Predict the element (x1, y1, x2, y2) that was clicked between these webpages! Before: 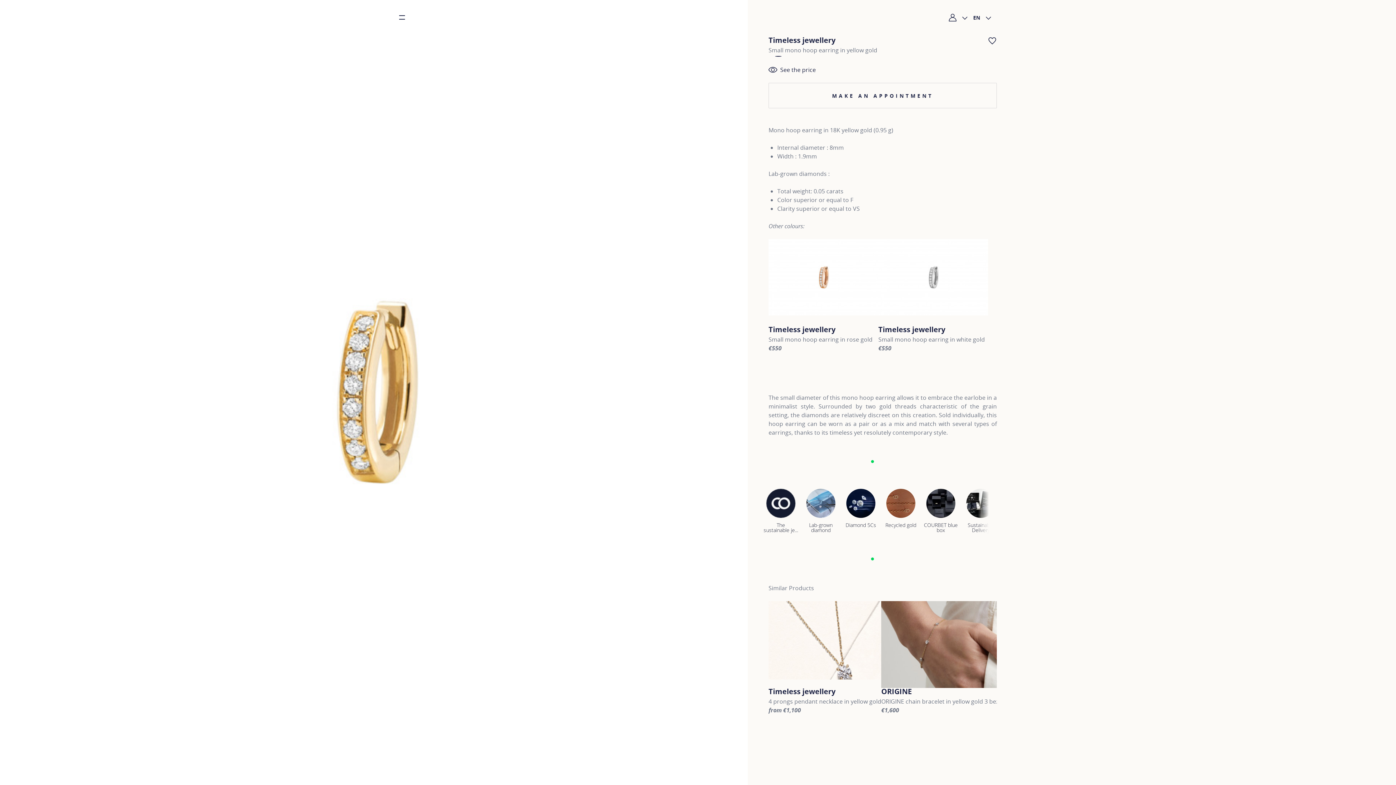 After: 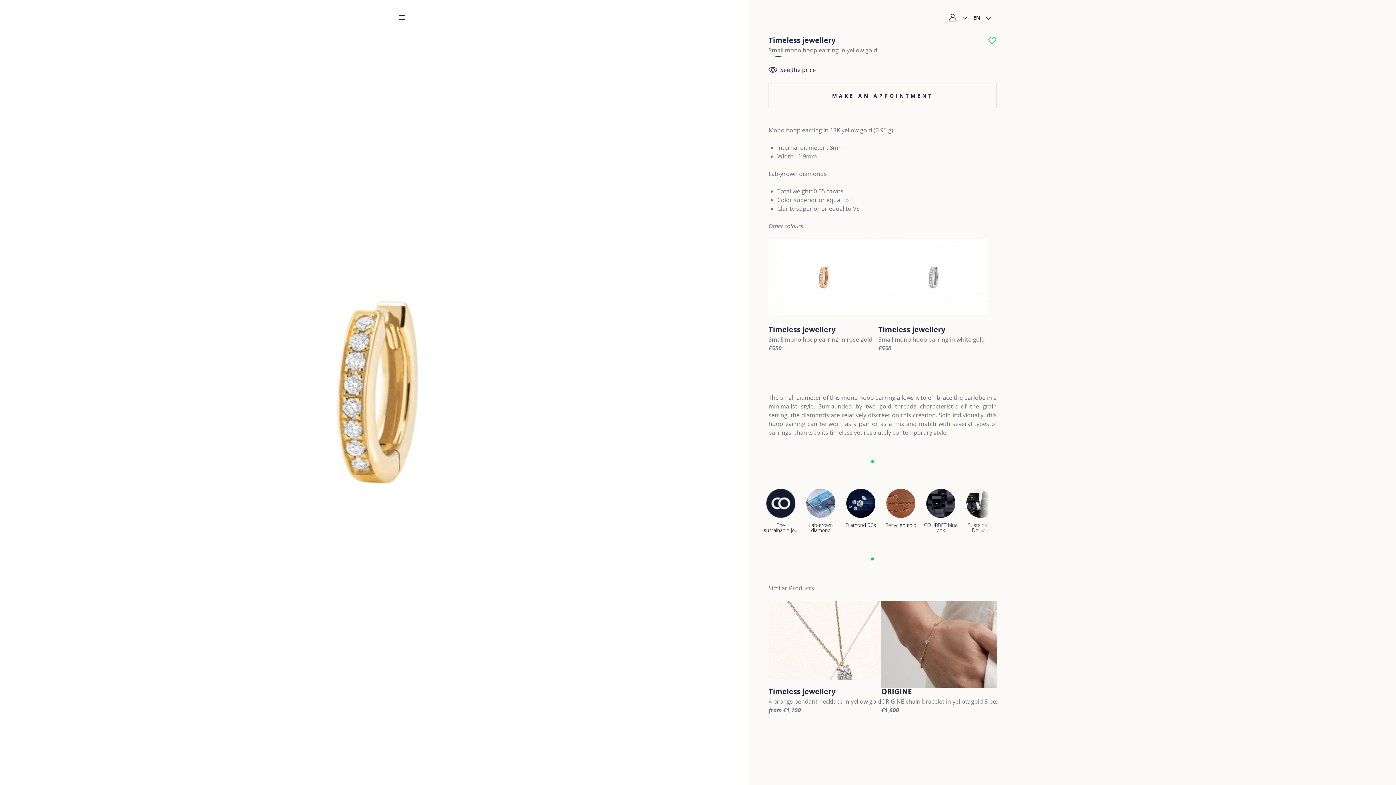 Action: bbox: (988, 36, 997, 45) label: ADD TO MY WISHLIST